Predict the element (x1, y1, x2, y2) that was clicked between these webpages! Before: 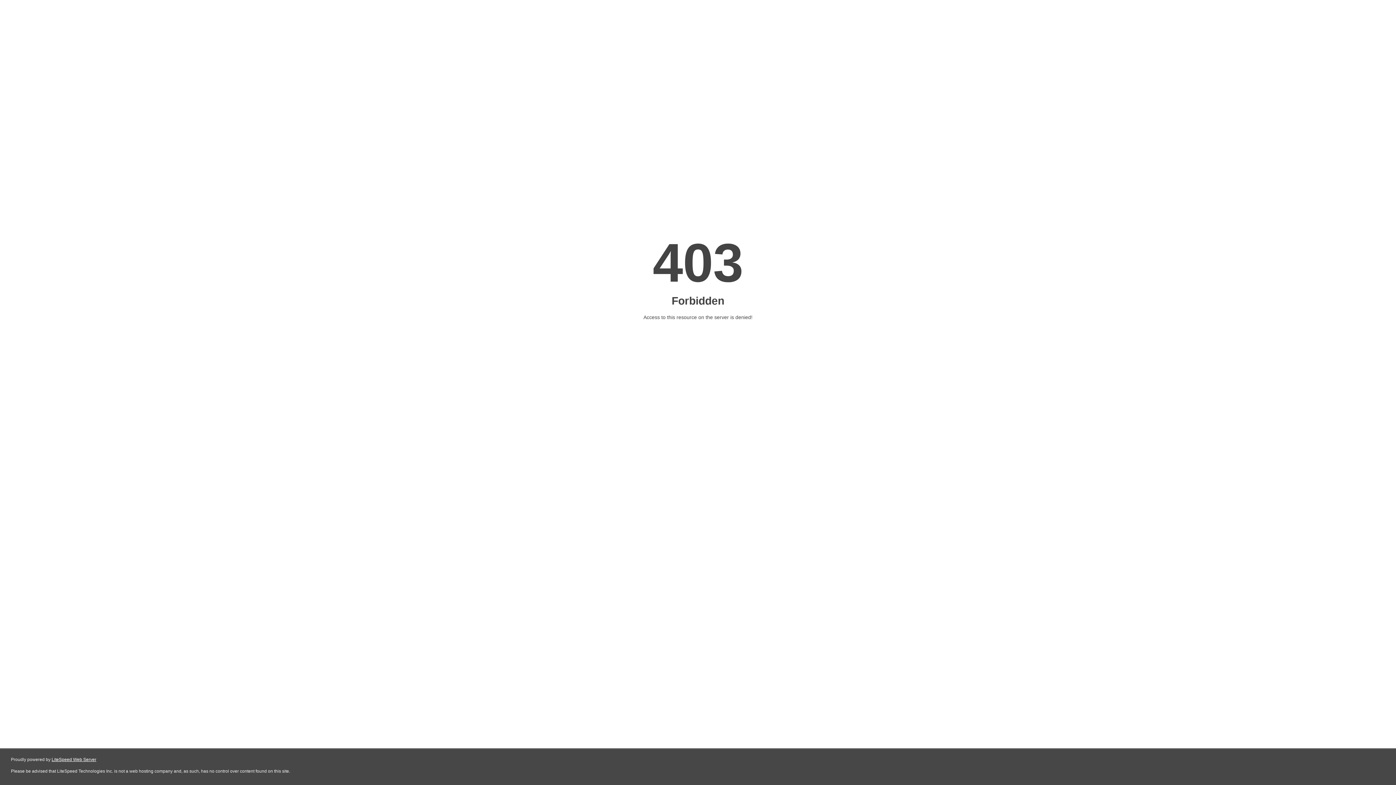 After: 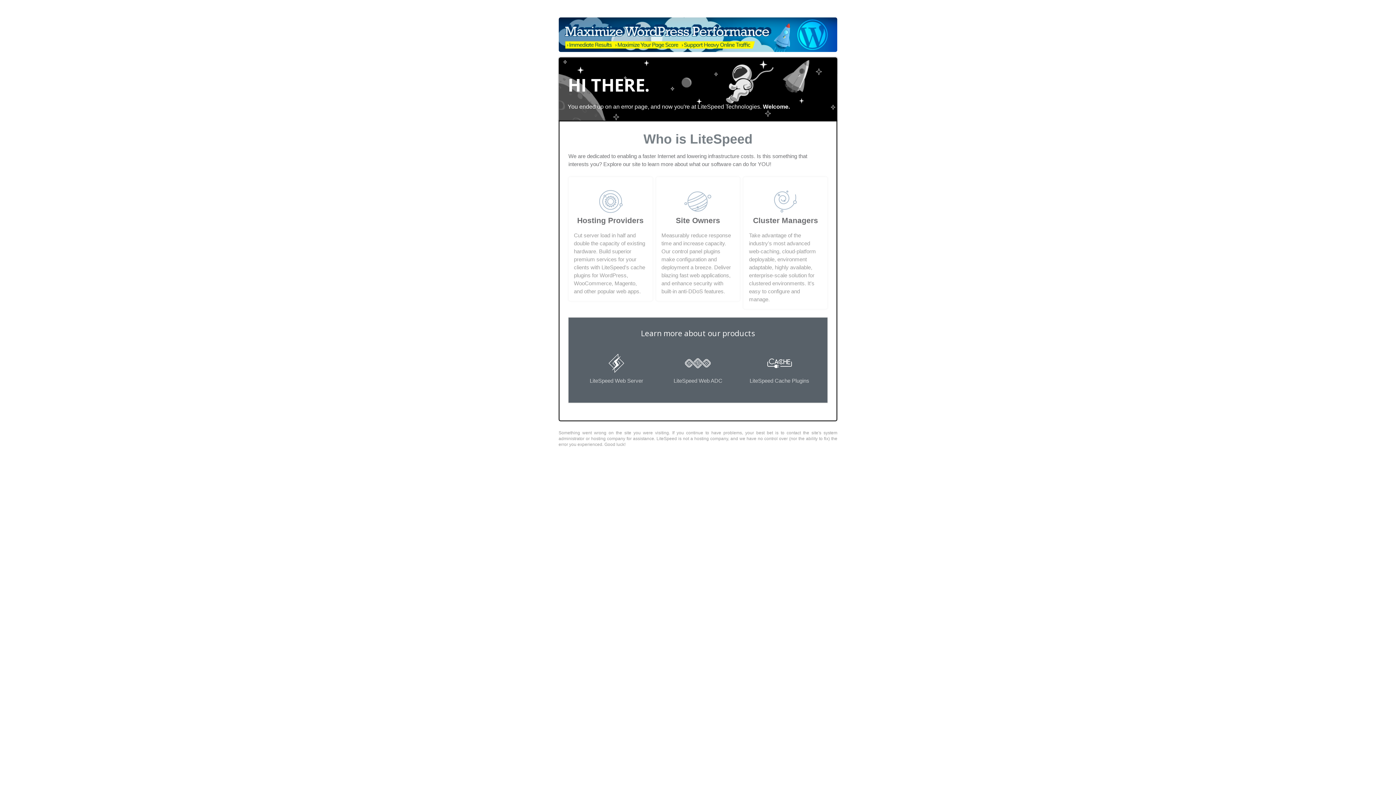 Action: label: LiteSpeed Web Server bbox: (51, 757, 96, 762)